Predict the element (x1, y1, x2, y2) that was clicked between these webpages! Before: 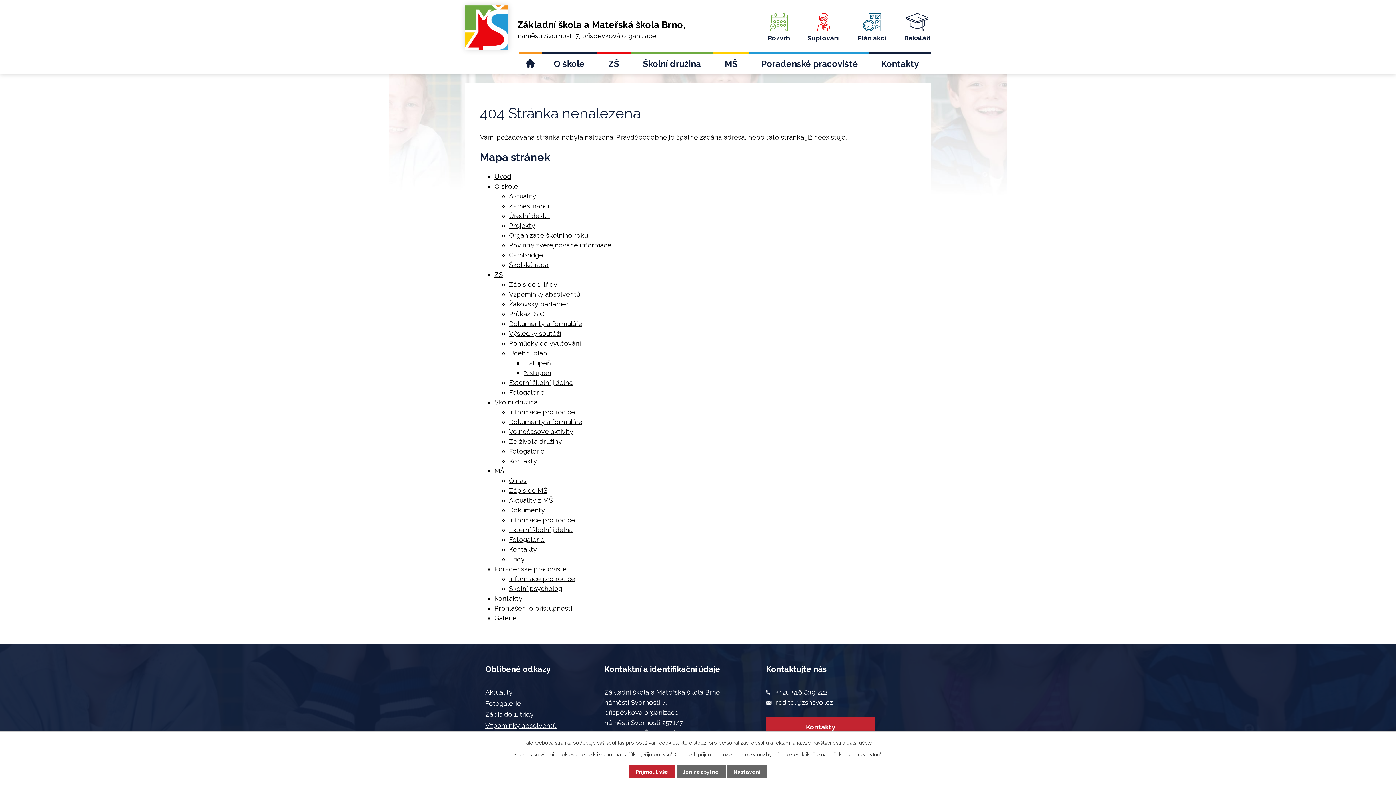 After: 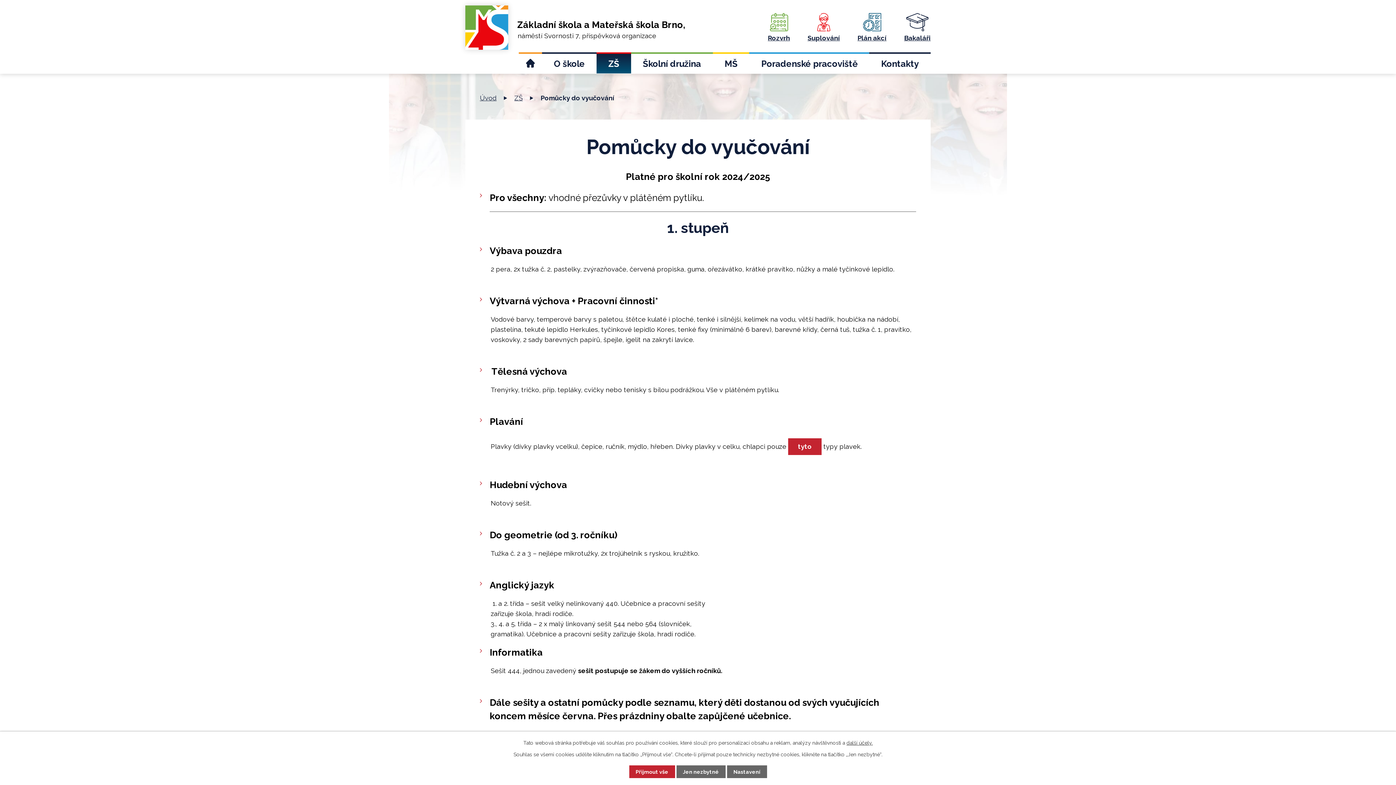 Action: bbox: (509, 339, 581, 347) label: Pomůcky do vyučování